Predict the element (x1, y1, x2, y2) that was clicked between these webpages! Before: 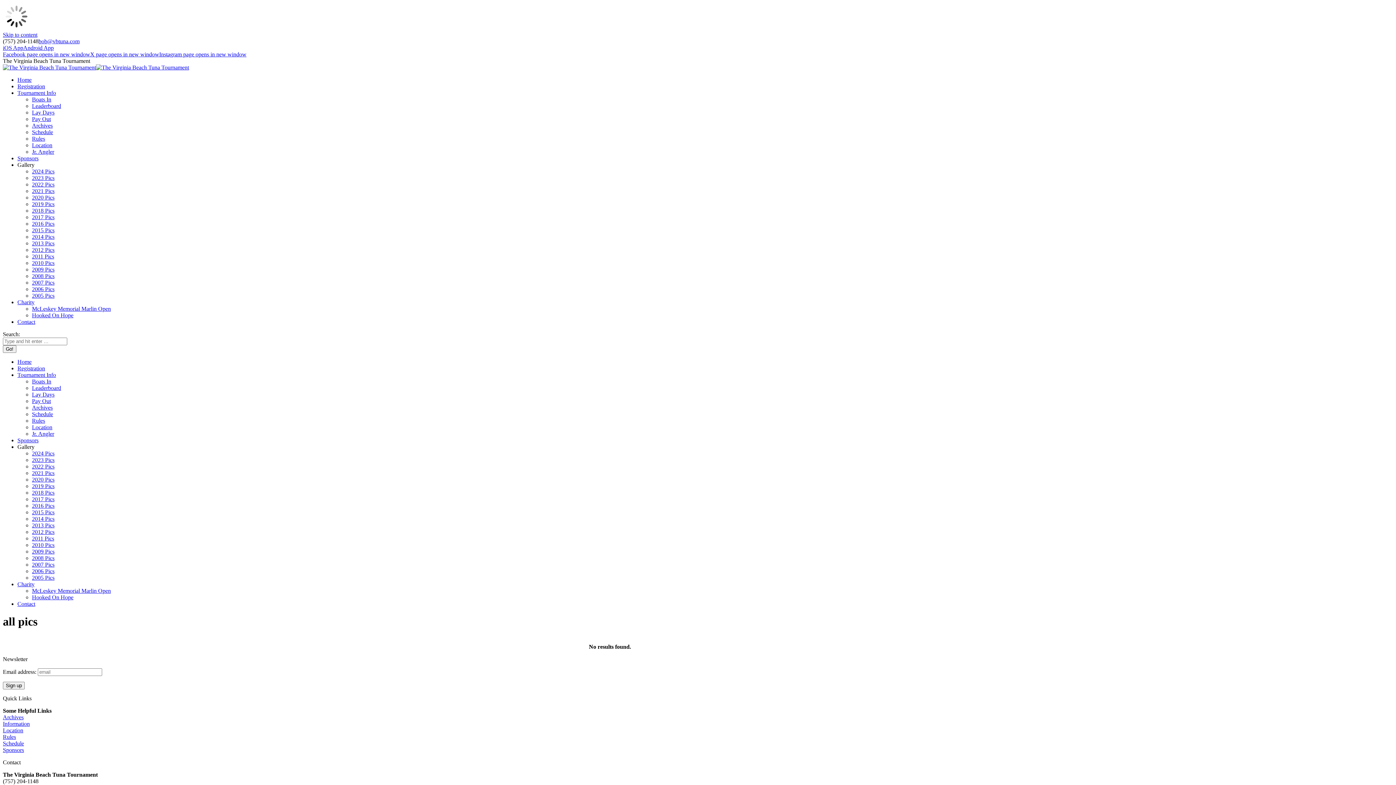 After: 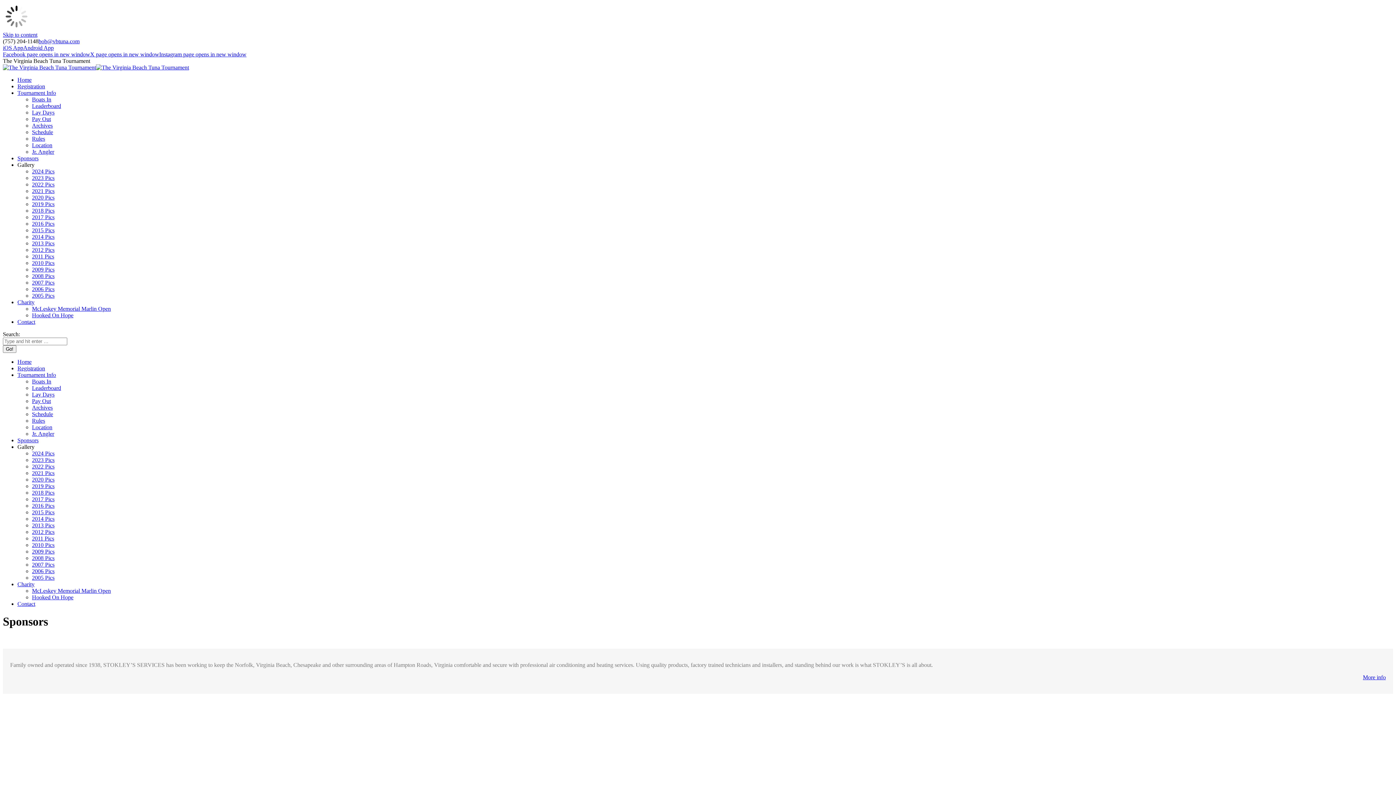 Action: bbox: (17, 437, 38, 443) label: Sponsors